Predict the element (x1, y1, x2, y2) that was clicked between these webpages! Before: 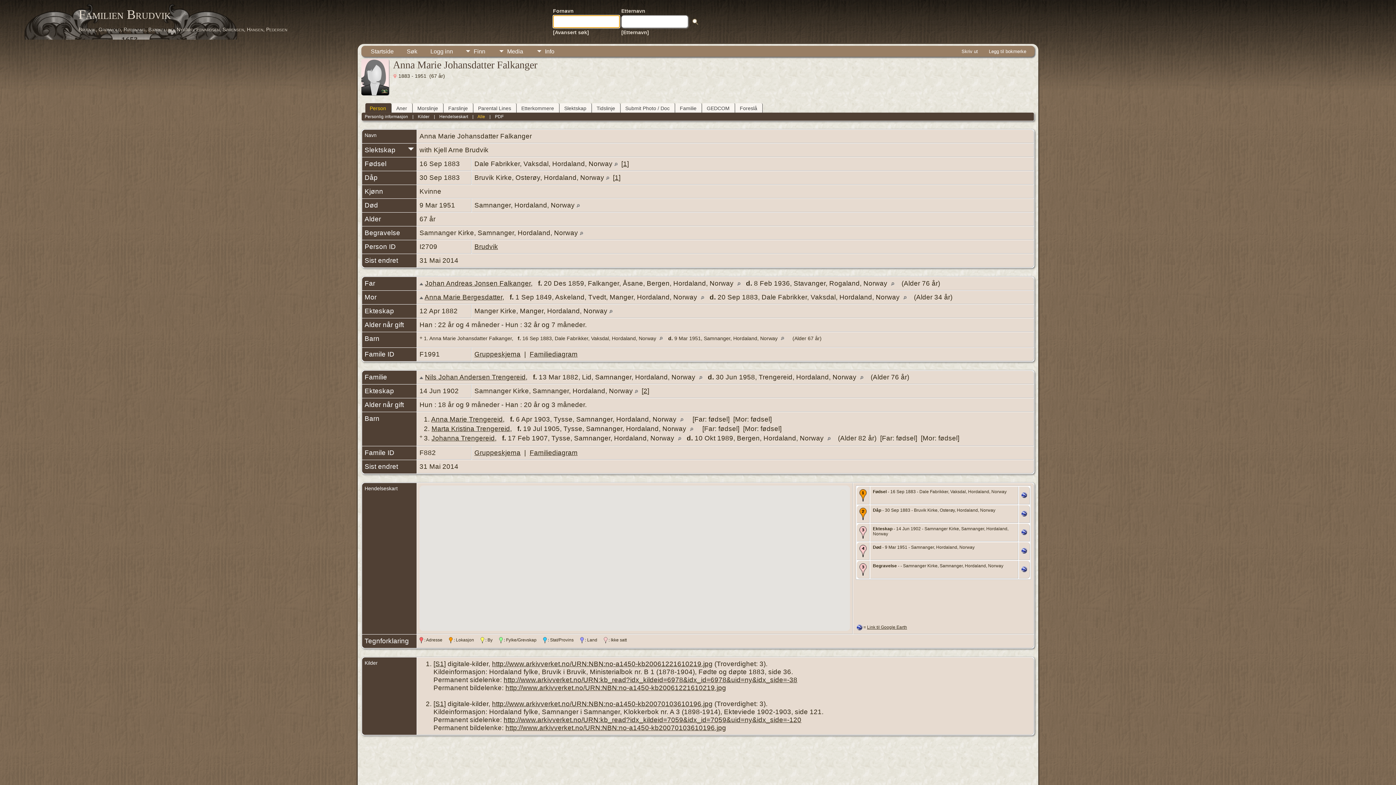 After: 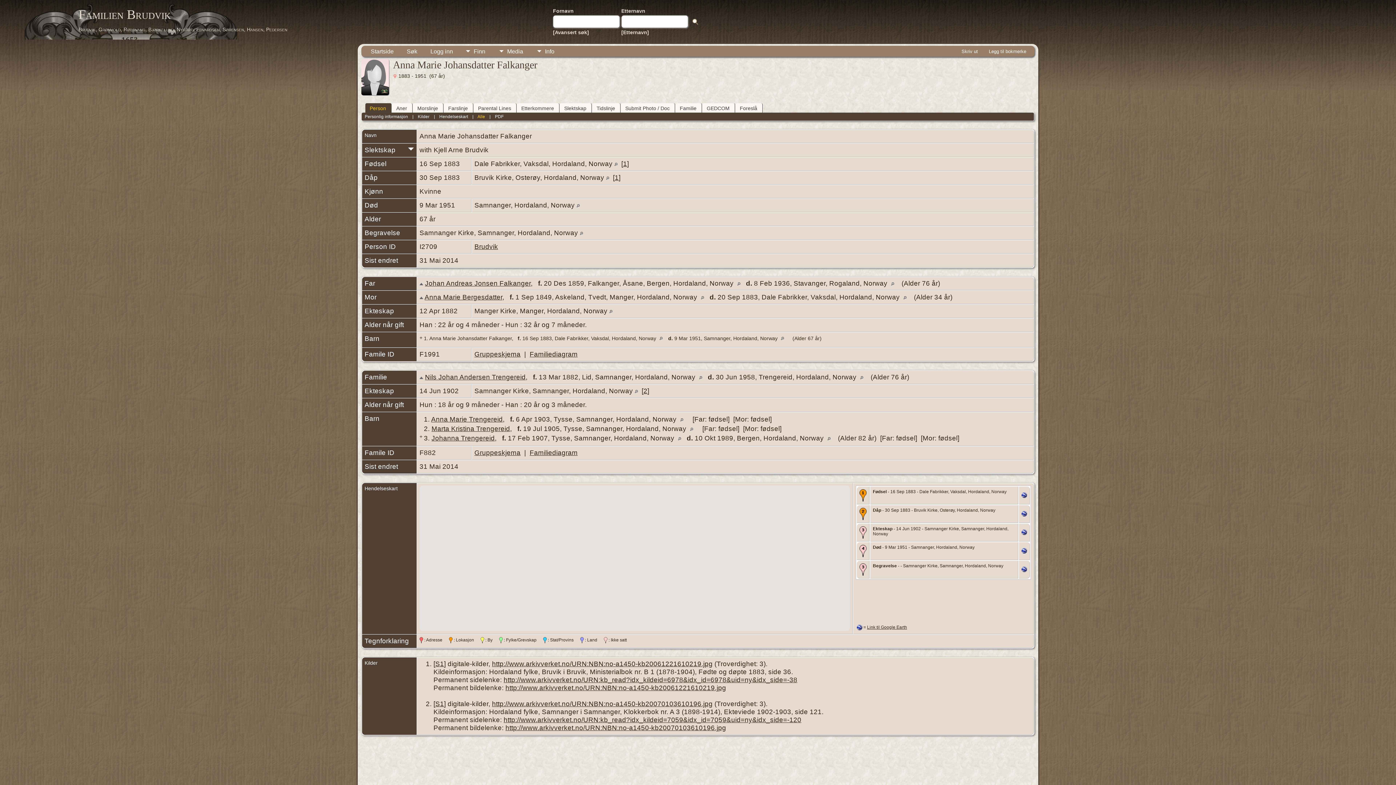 Action: bbox: (859, 551, 866, 558)